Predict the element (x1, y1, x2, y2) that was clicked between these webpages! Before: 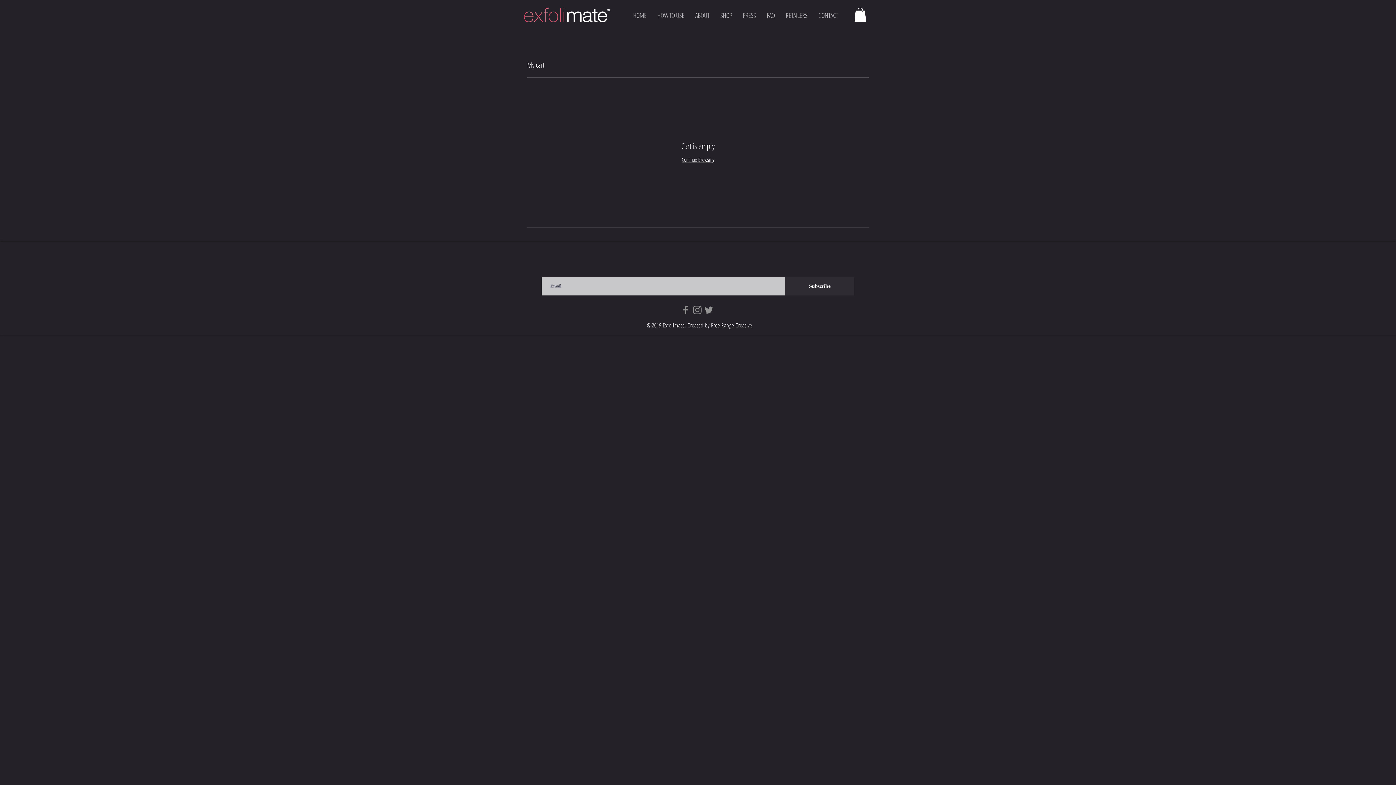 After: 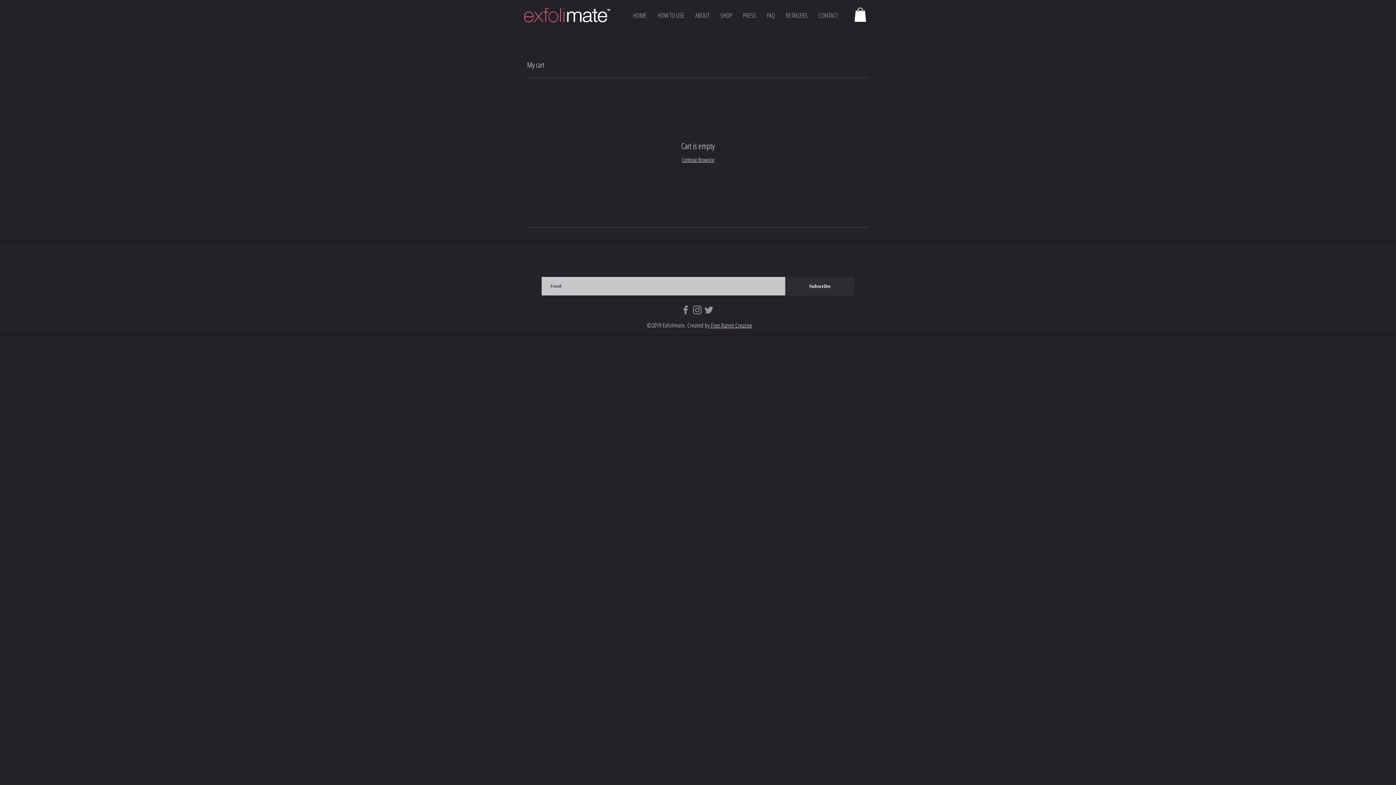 Action: bbox: (854, 7, 866, 21)